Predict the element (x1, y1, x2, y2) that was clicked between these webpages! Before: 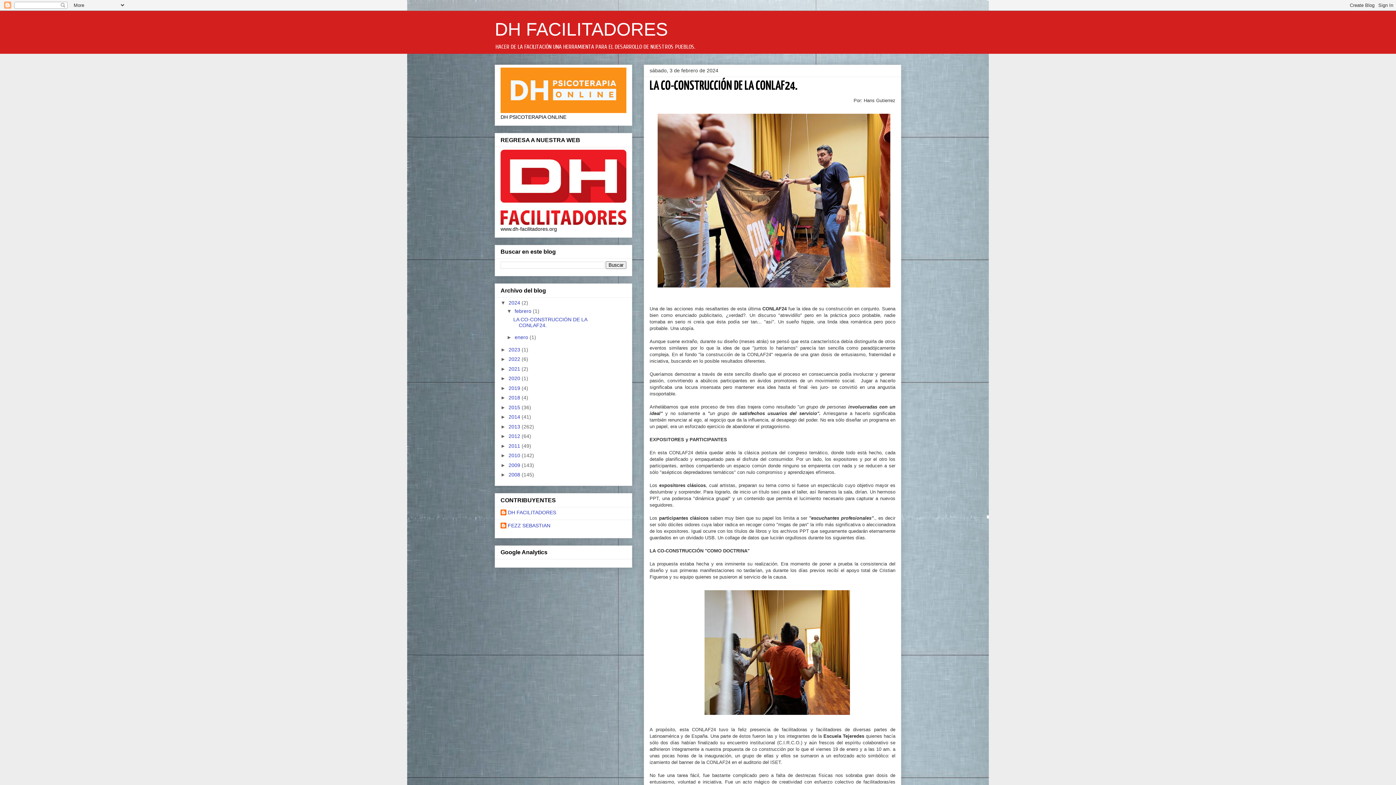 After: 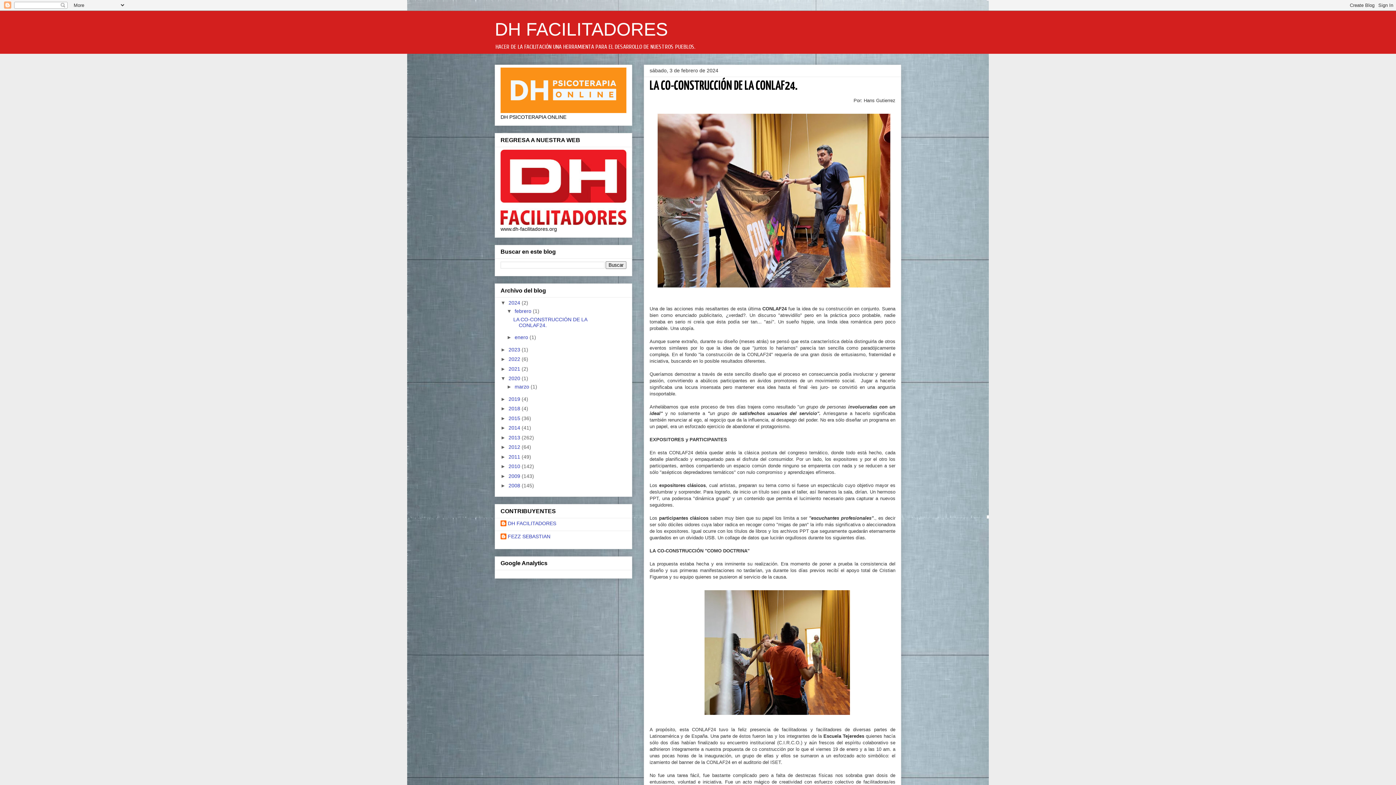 Action: bbox: (500, 375, 508, 381) label: ►  